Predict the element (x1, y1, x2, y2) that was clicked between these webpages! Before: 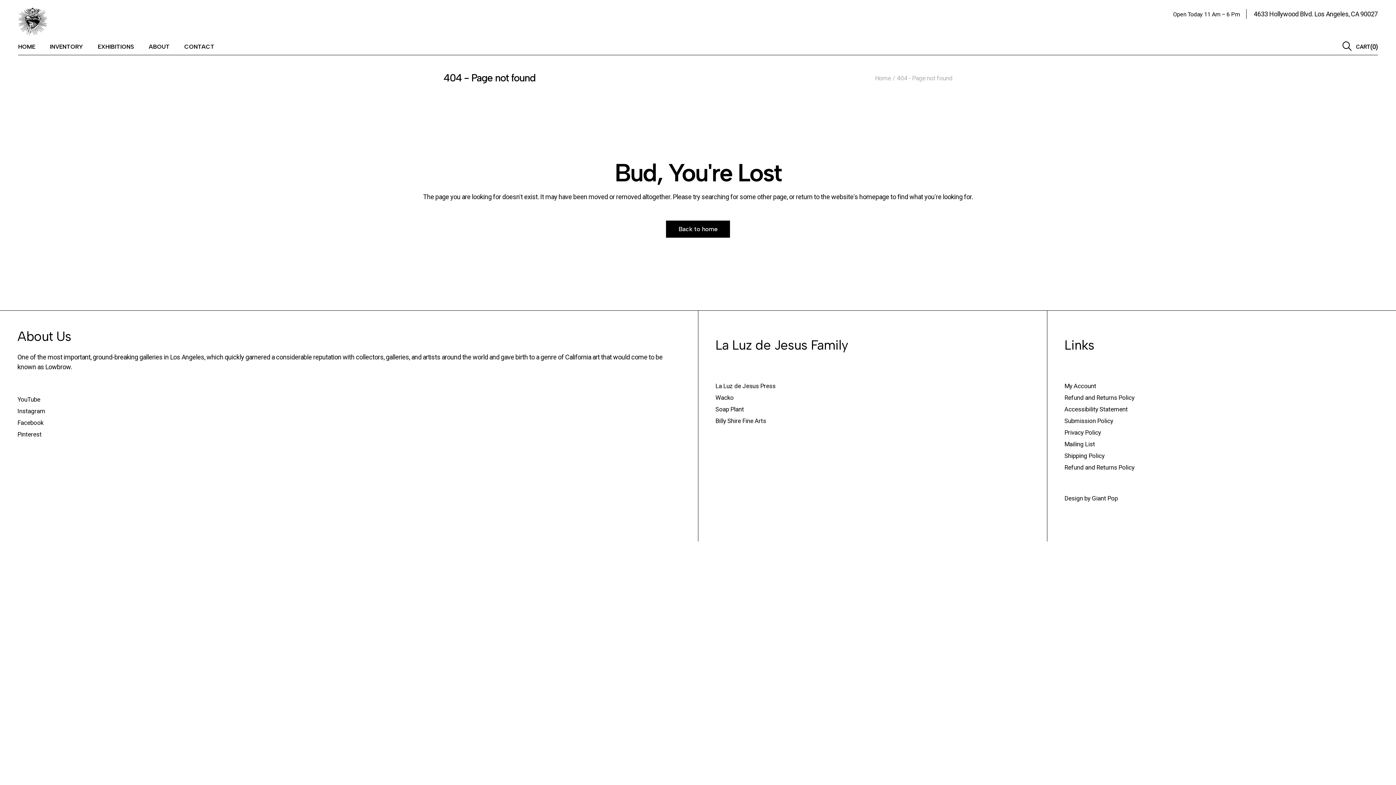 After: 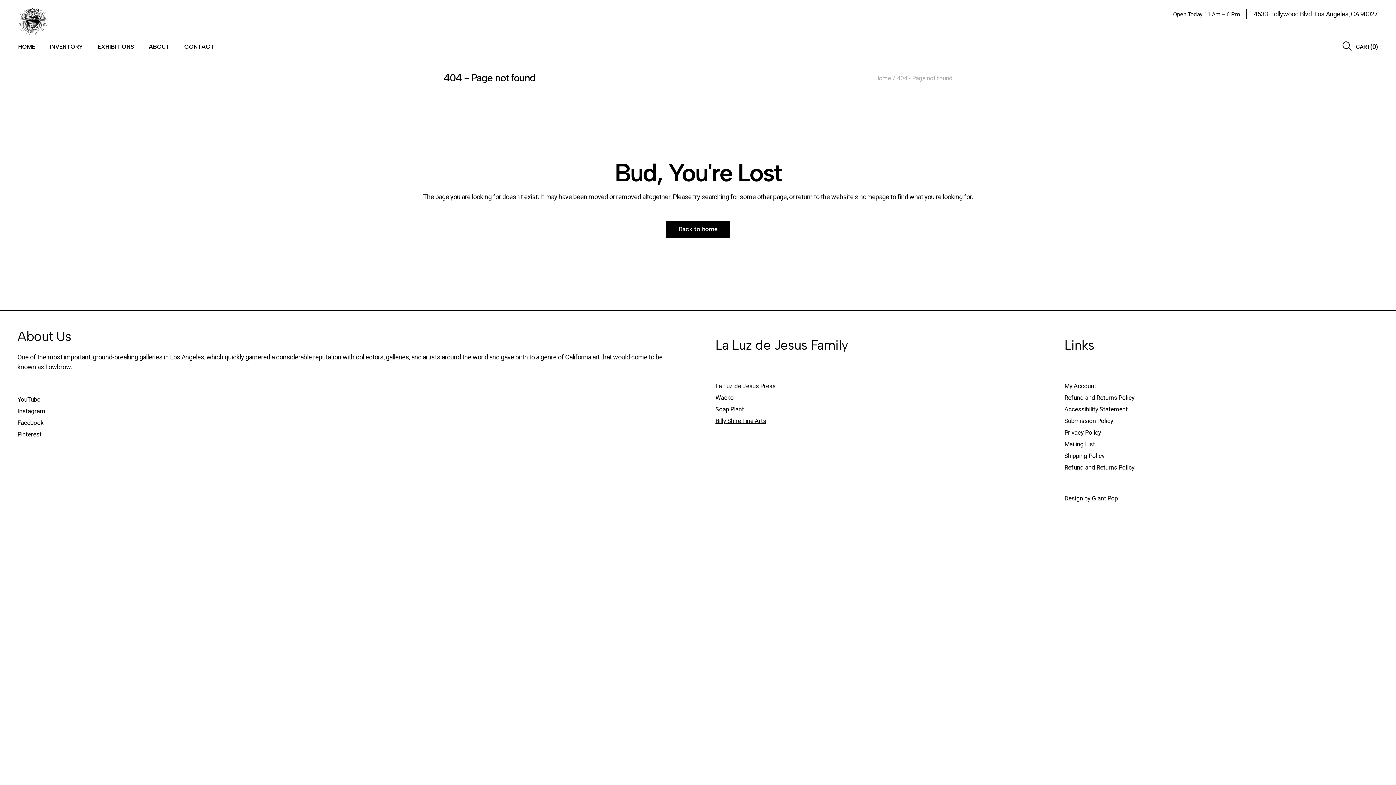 Action: bbox: (715, 417, 766, 425) label: Billy Shire Fine Arts